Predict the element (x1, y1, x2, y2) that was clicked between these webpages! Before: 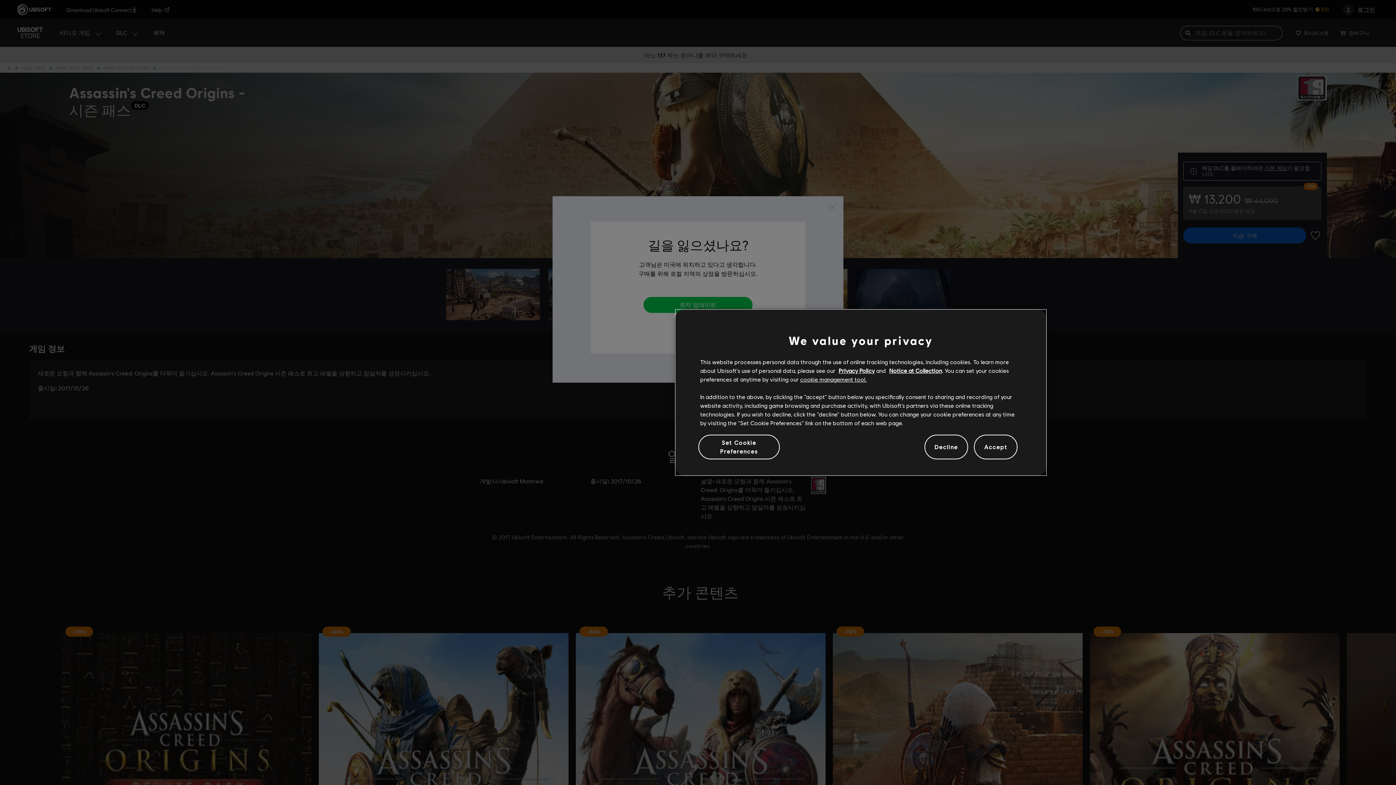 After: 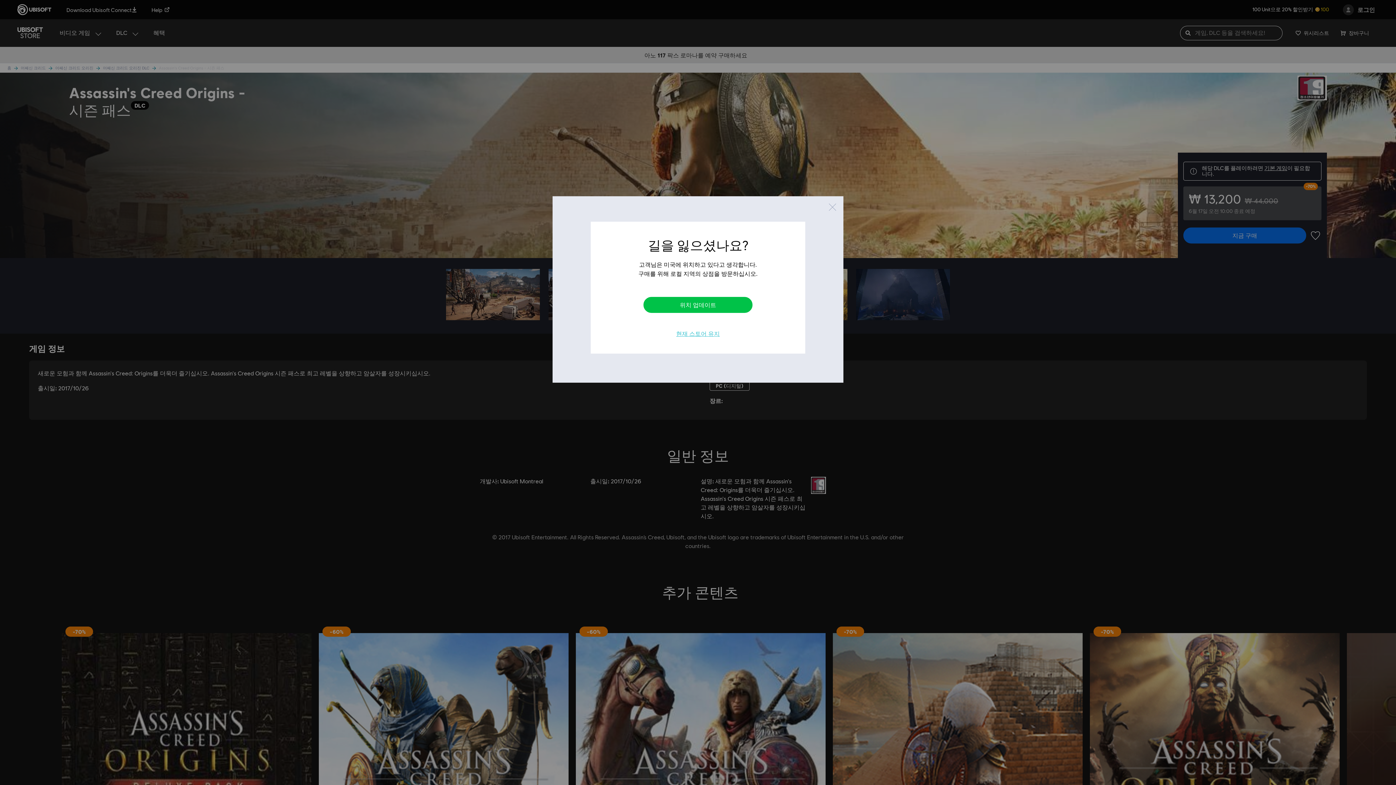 Action: bbox: (974, 439, 1017, 455) label: Accept